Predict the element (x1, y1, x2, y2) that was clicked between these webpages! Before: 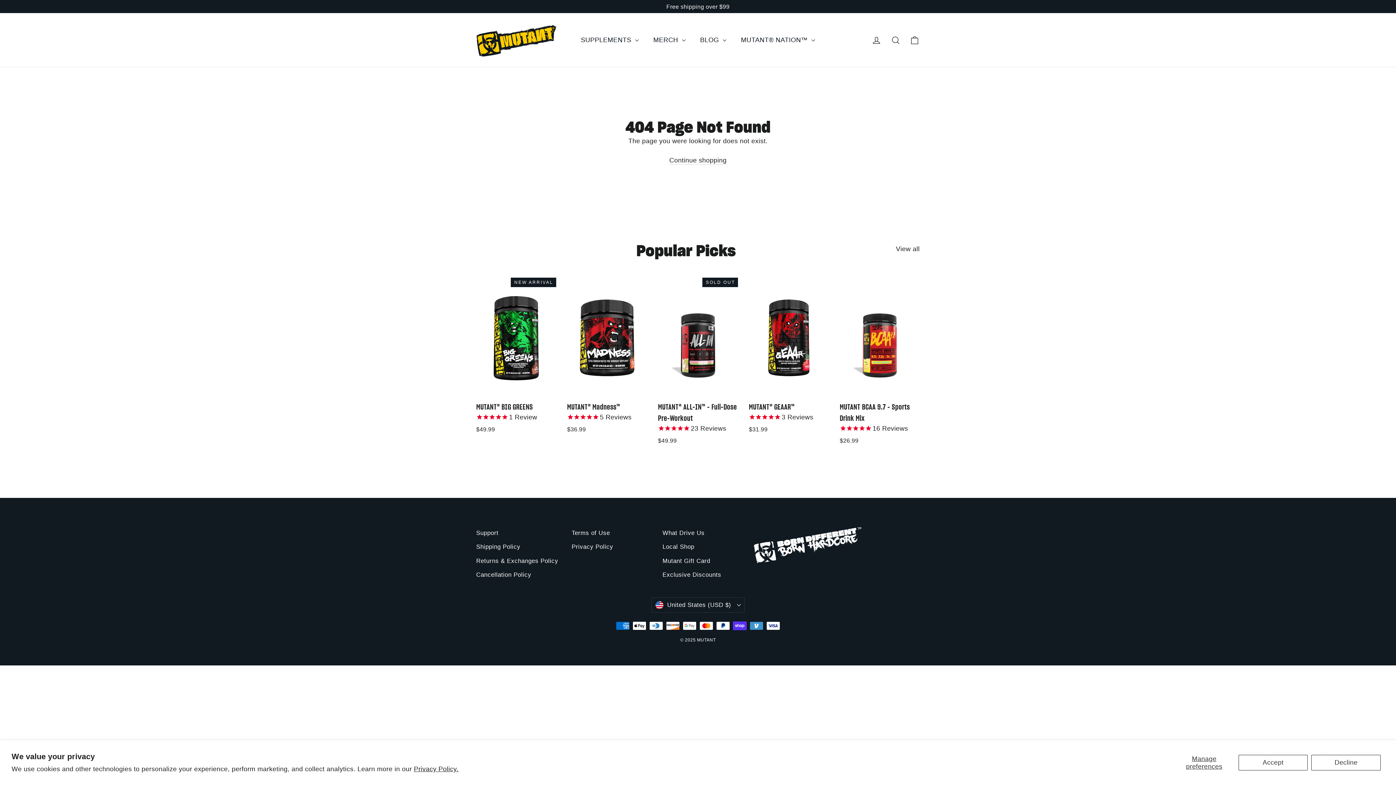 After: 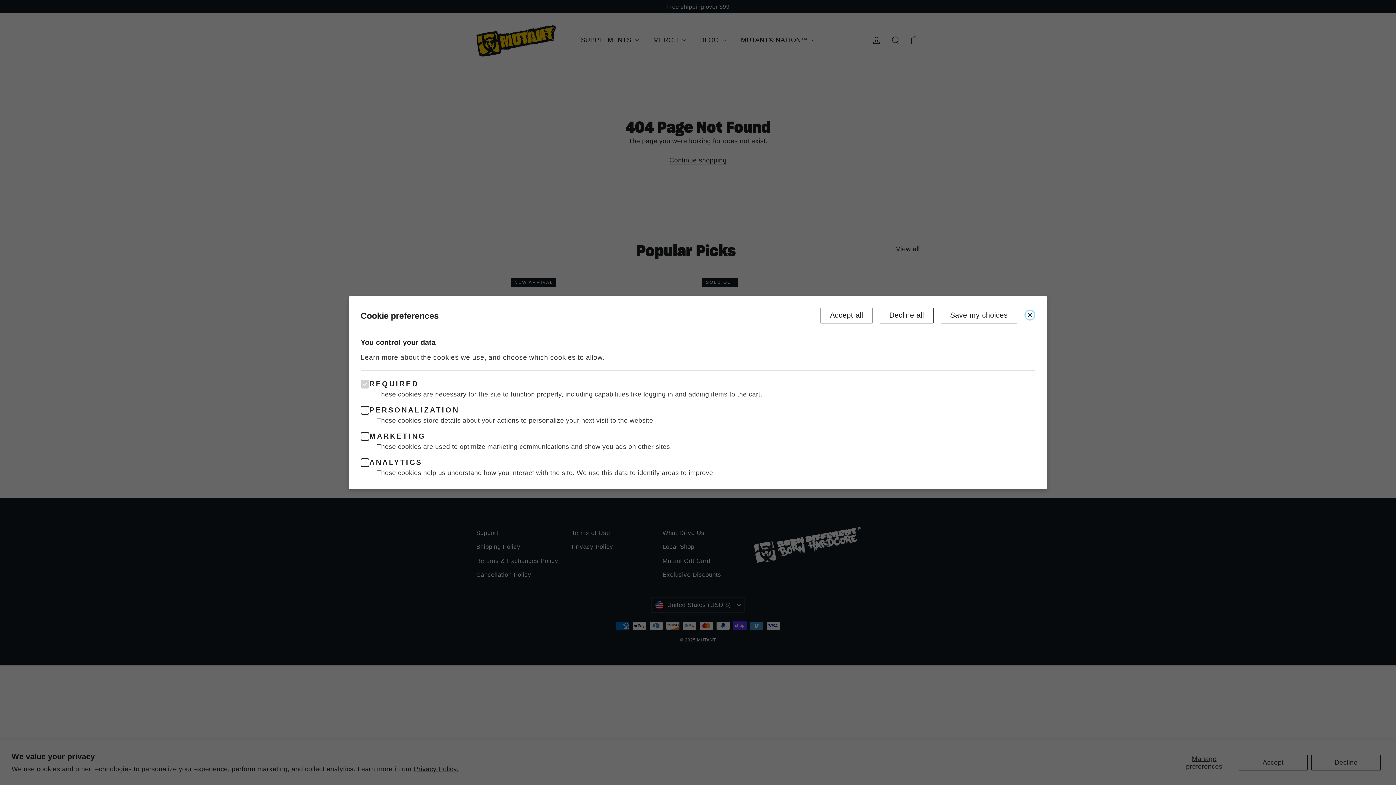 Action: label: Manage preferences bbox: (1173, 755, 1235, 770)